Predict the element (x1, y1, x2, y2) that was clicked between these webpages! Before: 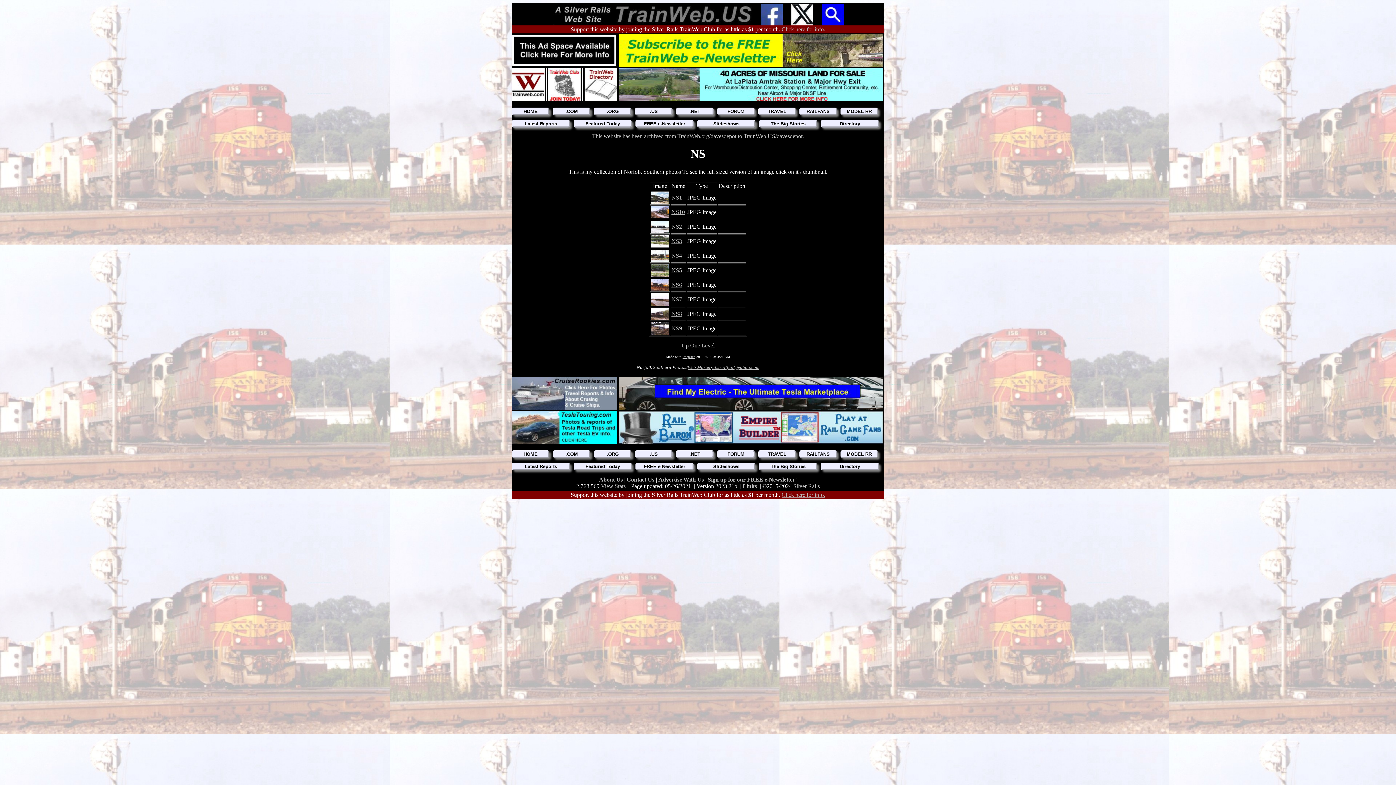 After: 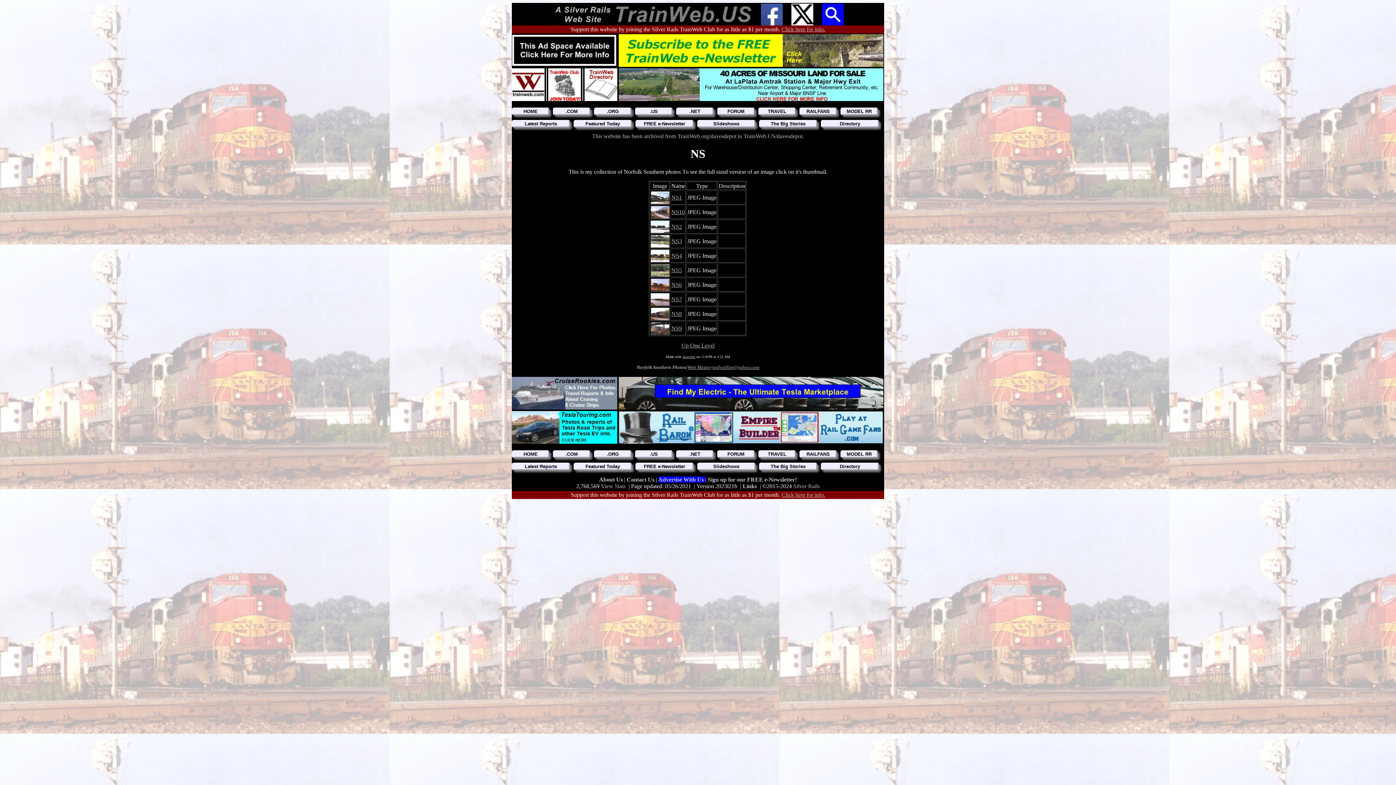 Action: bbox: (658, 476, 705, 482) label: Advertise With Us 